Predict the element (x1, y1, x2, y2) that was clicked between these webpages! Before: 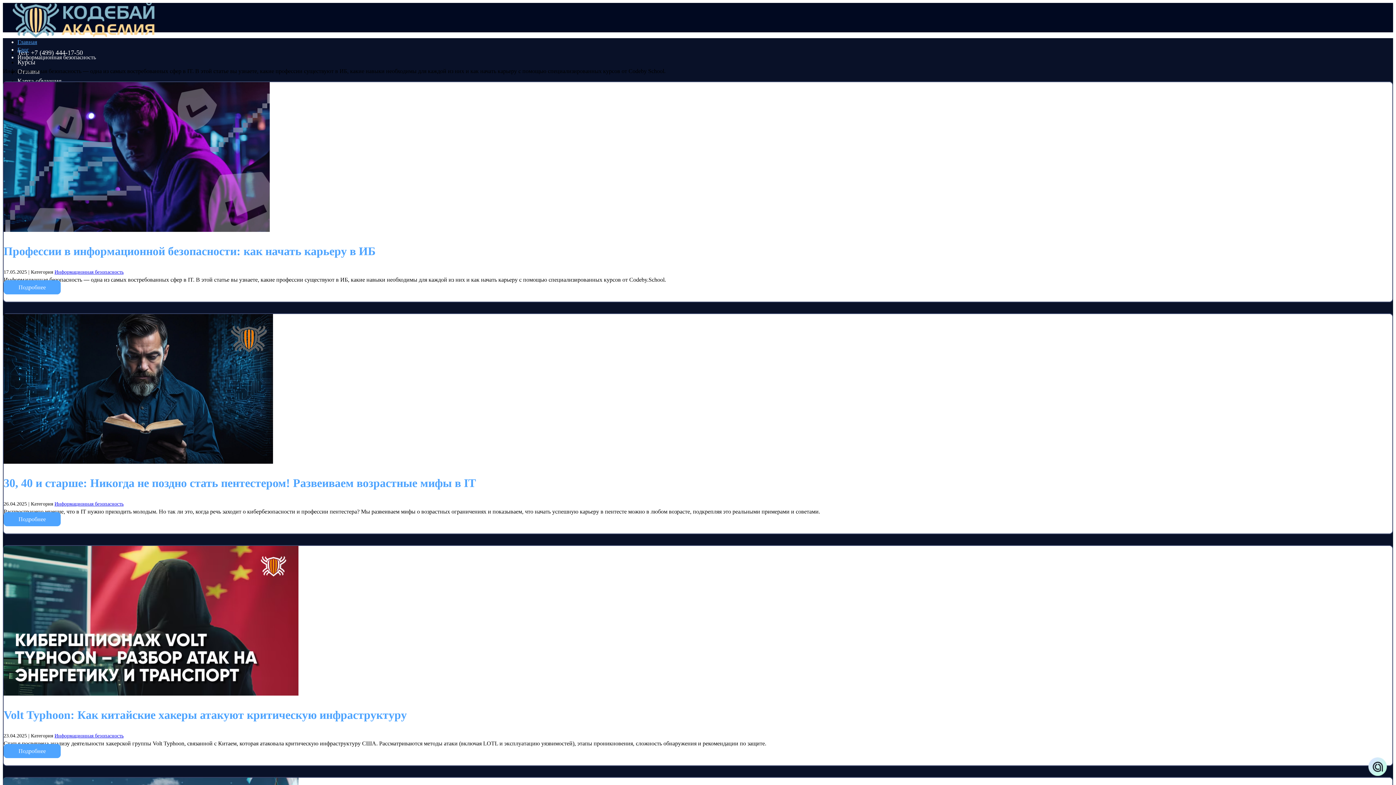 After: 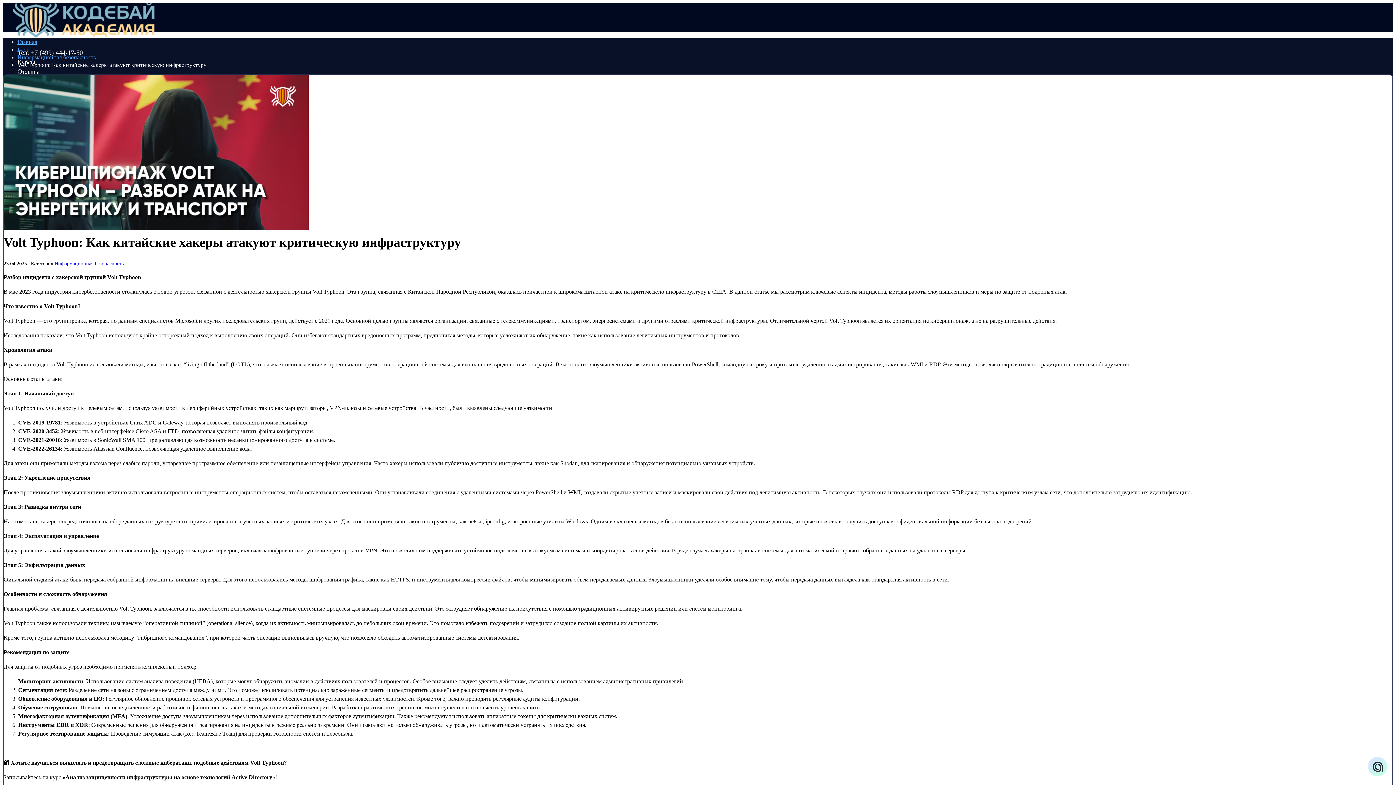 Action: bbox: (3, 690, 298, 697)